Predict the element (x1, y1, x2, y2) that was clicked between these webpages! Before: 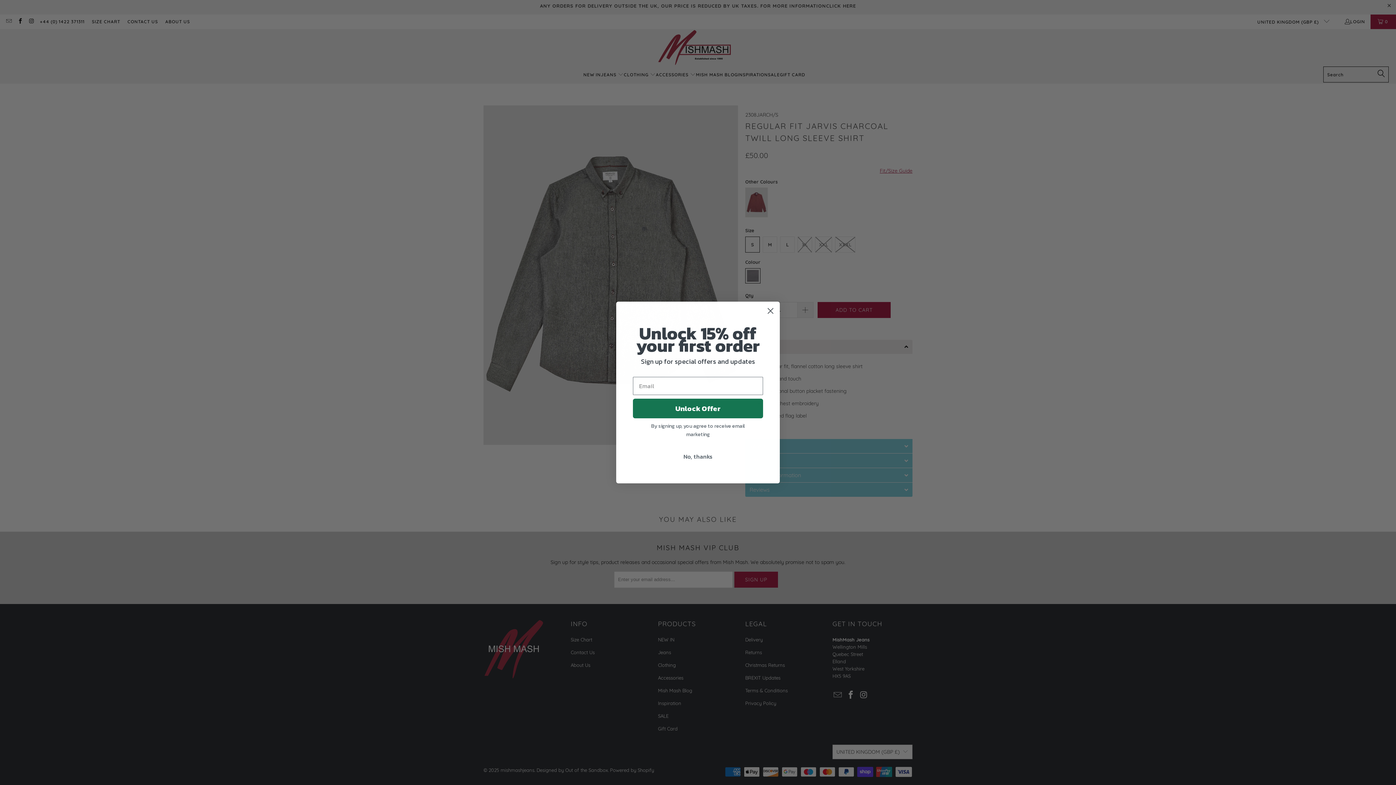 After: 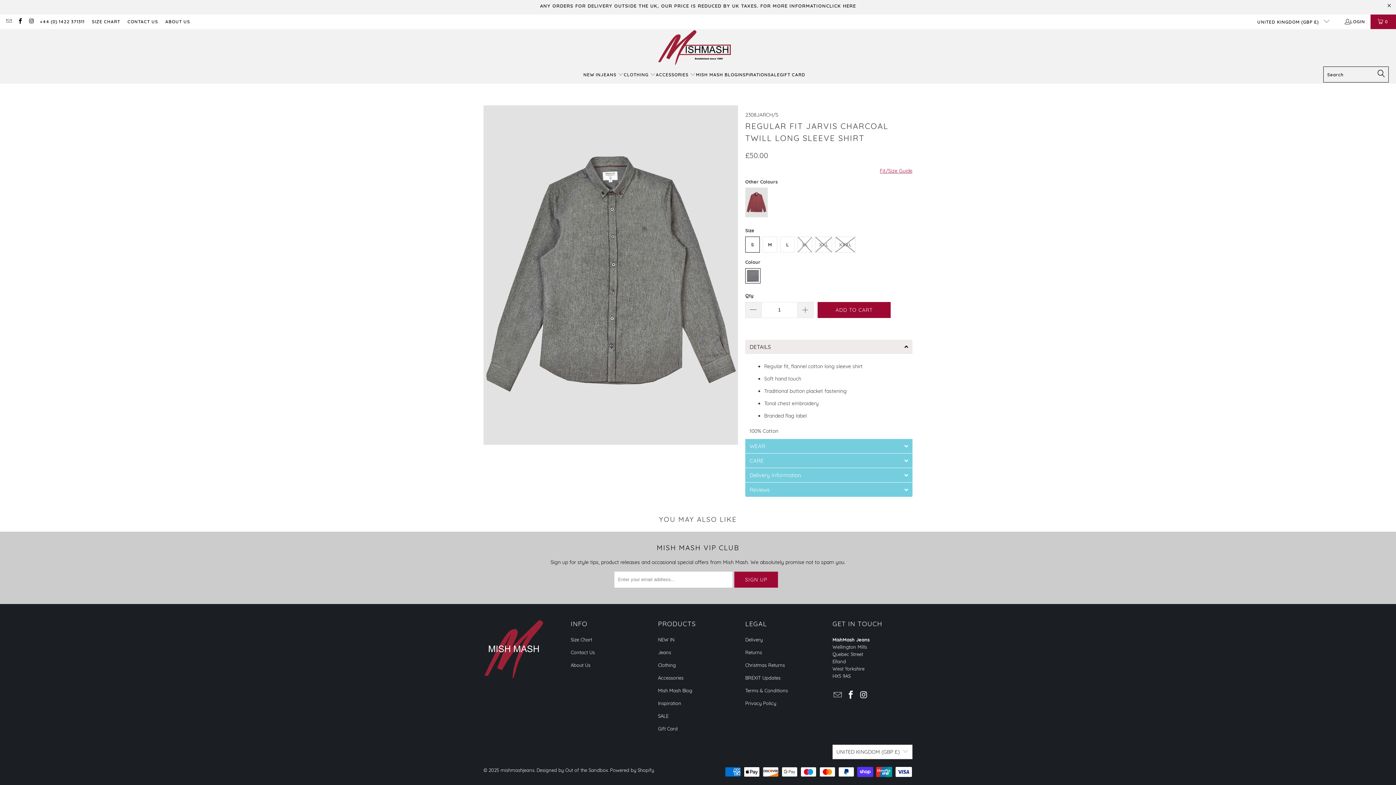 Action: label: Close dialog bbox: (764, 304, 777, 317)